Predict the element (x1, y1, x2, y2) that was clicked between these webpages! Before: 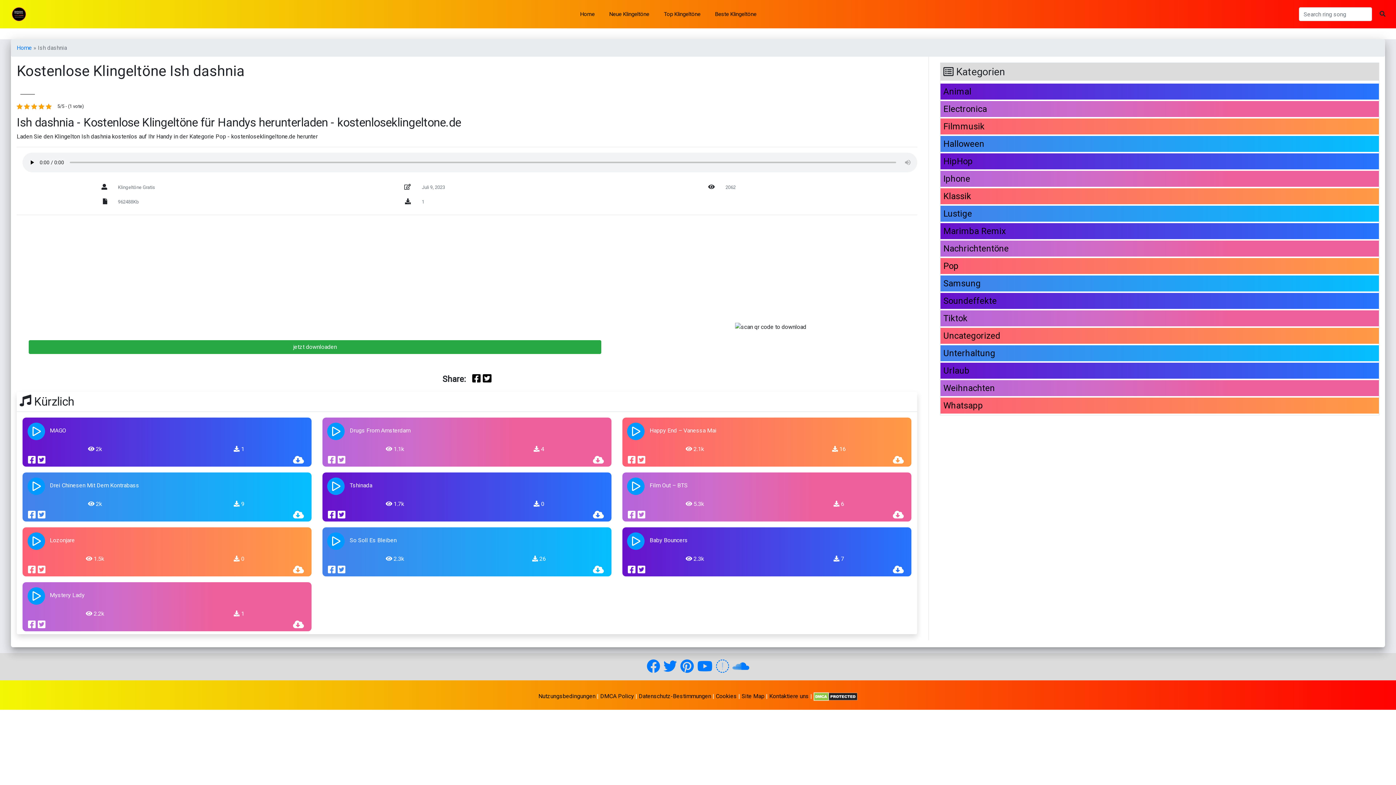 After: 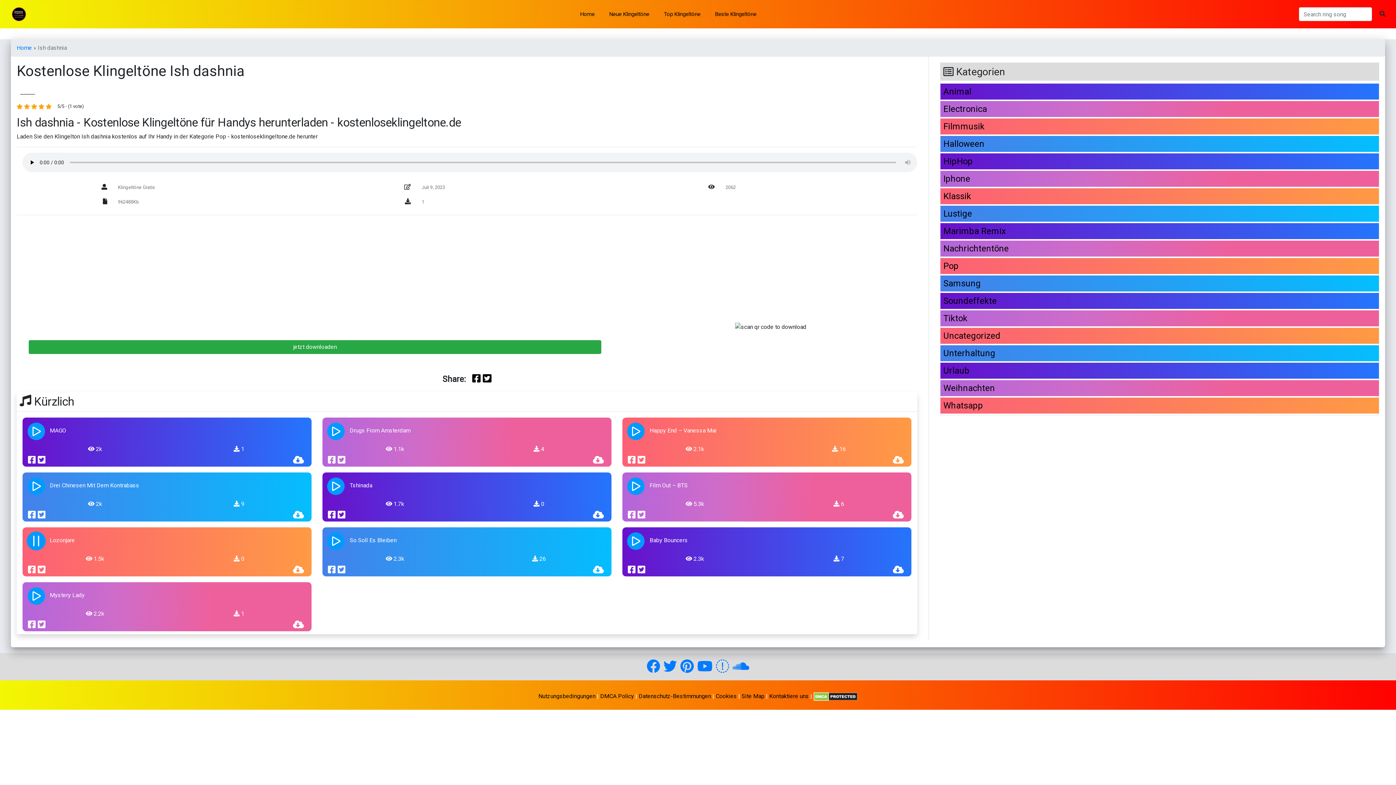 Action: label: Play bbox: (22, 527, 49, 554)